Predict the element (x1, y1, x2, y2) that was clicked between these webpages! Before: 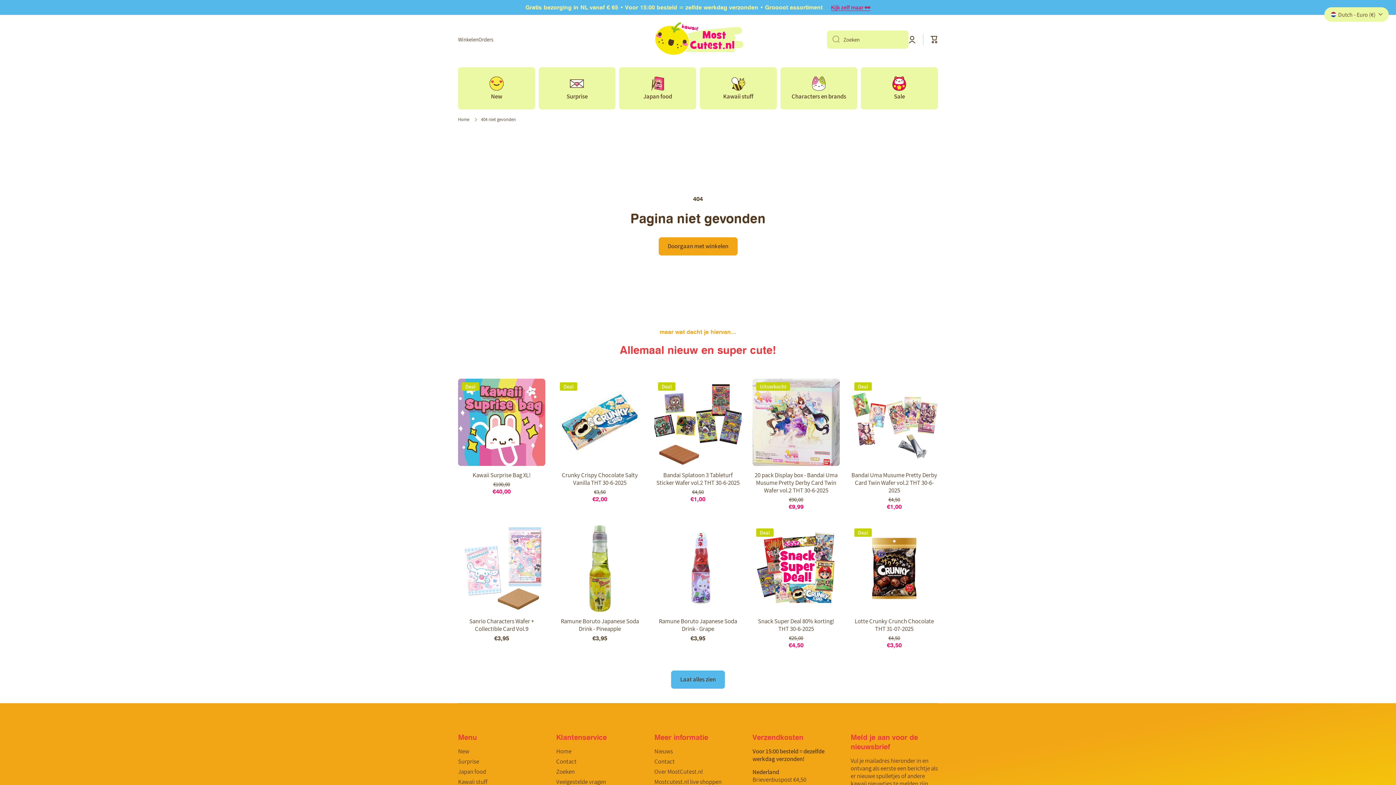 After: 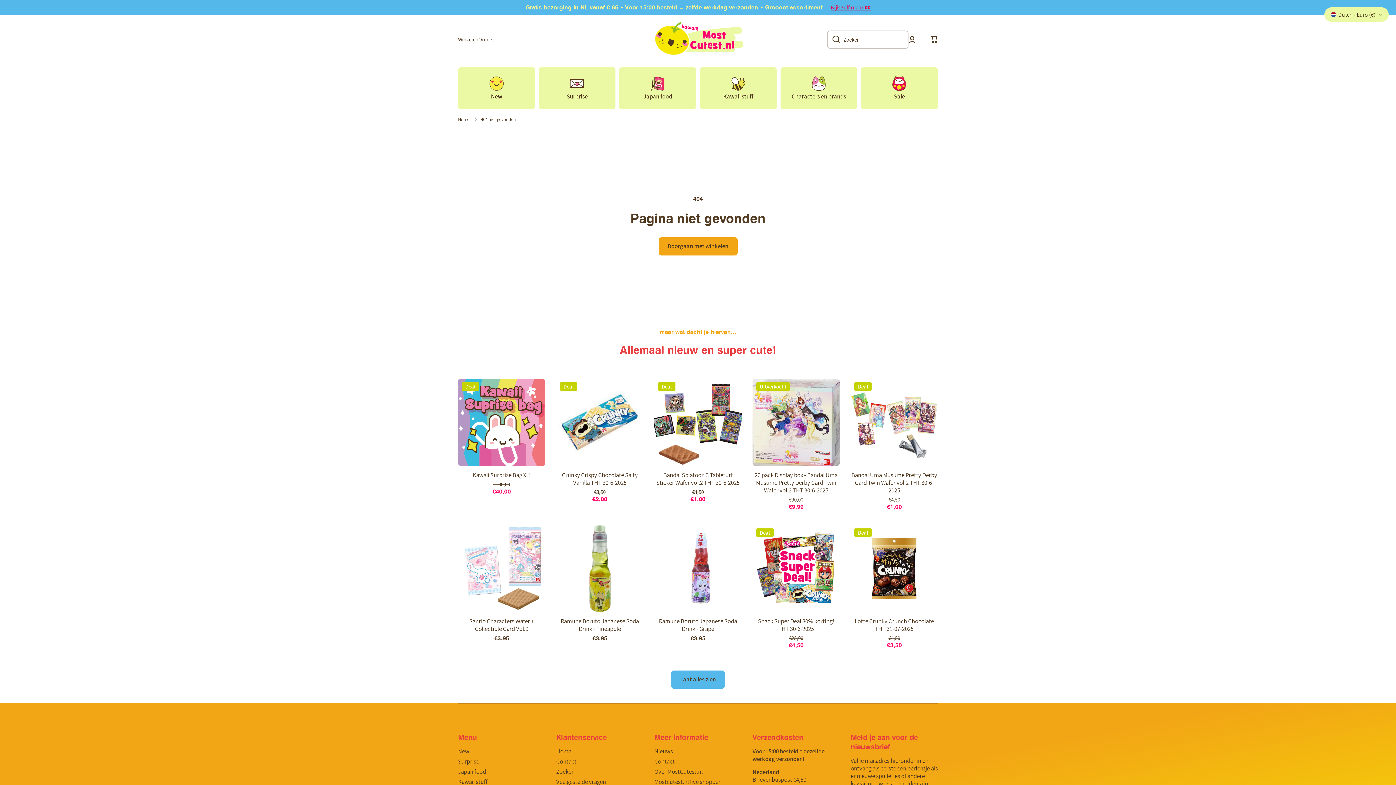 Action: label: Zoeken bbox: (827, 30, 840, 48)